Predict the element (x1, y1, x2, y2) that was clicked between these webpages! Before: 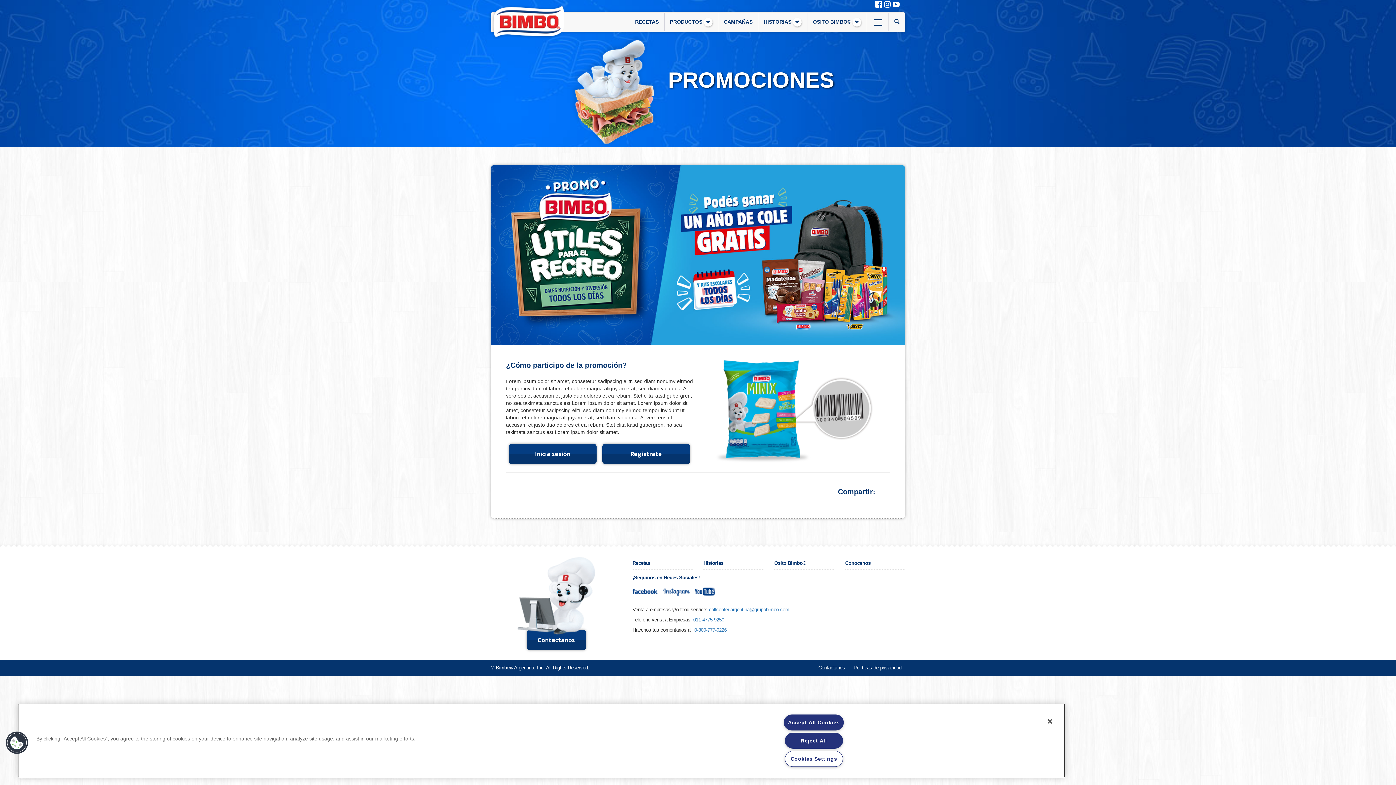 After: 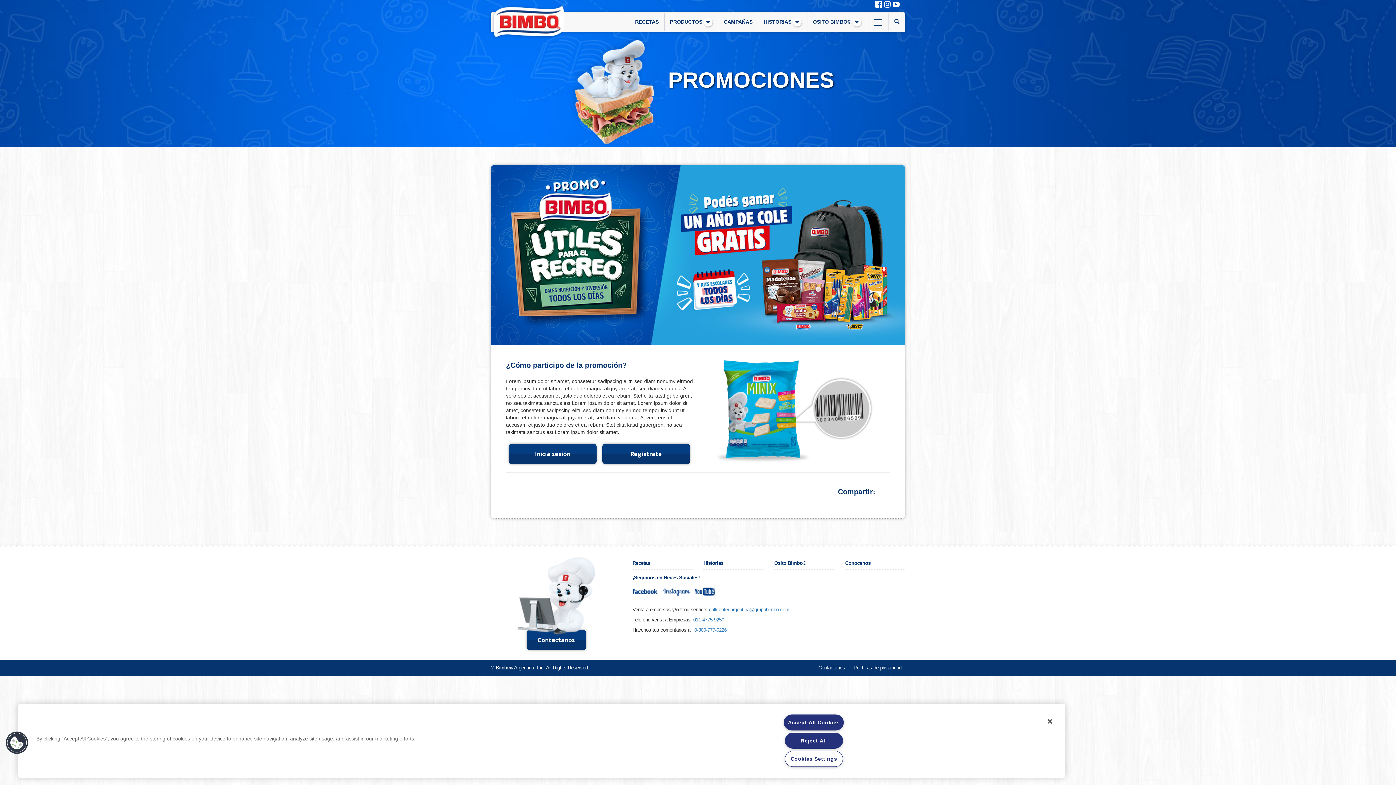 Action: bbox: (632, 586, 658, 597)